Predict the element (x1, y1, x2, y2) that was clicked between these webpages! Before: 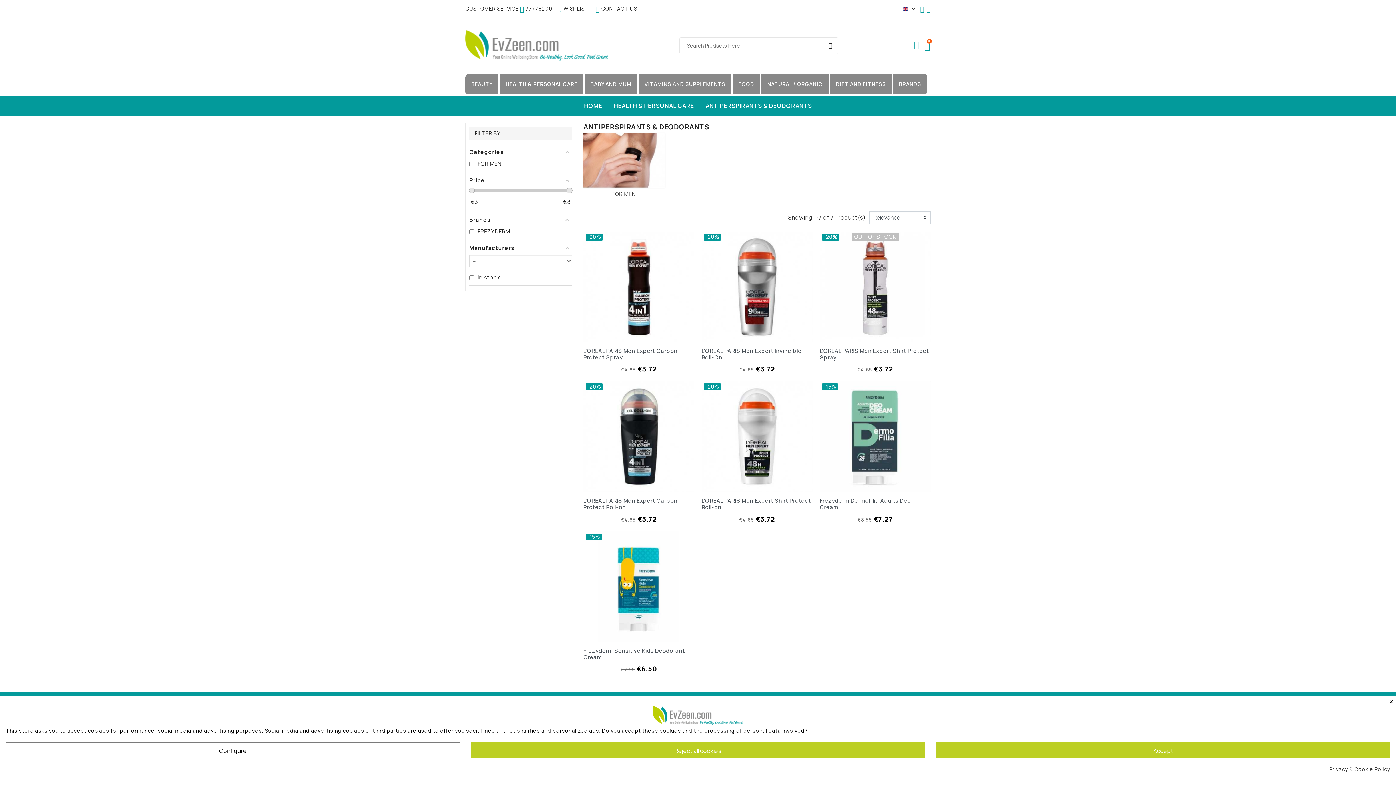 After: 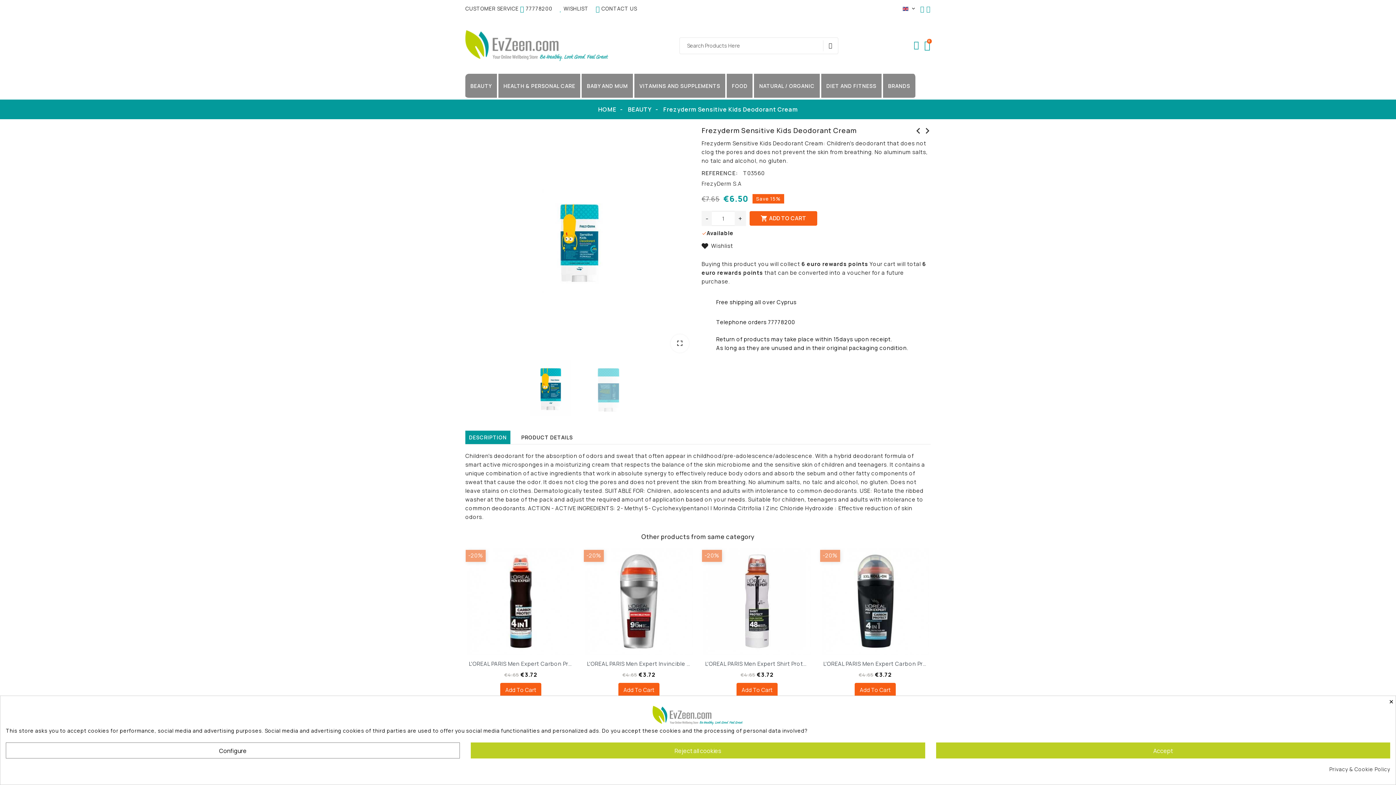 Action: bbox: (583, 531, 694, 642)